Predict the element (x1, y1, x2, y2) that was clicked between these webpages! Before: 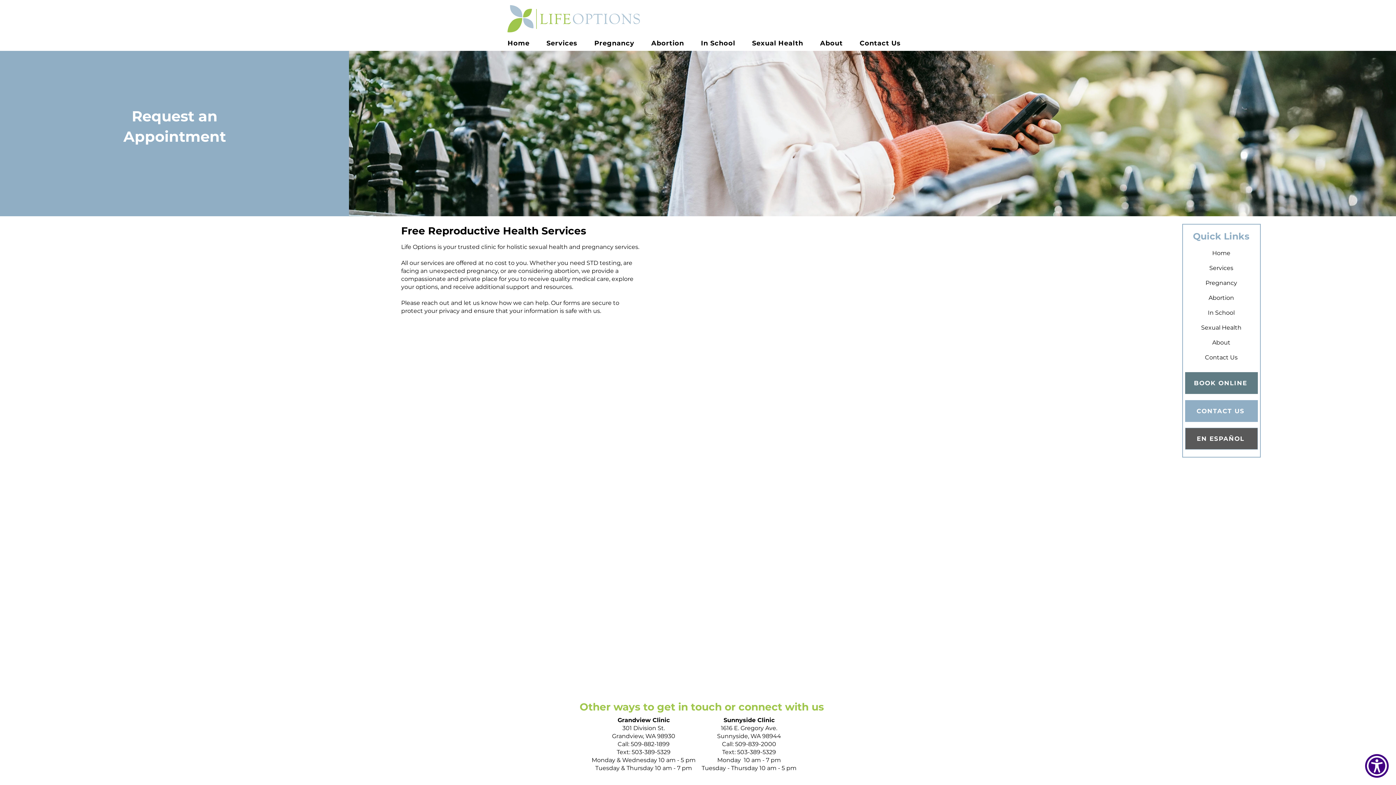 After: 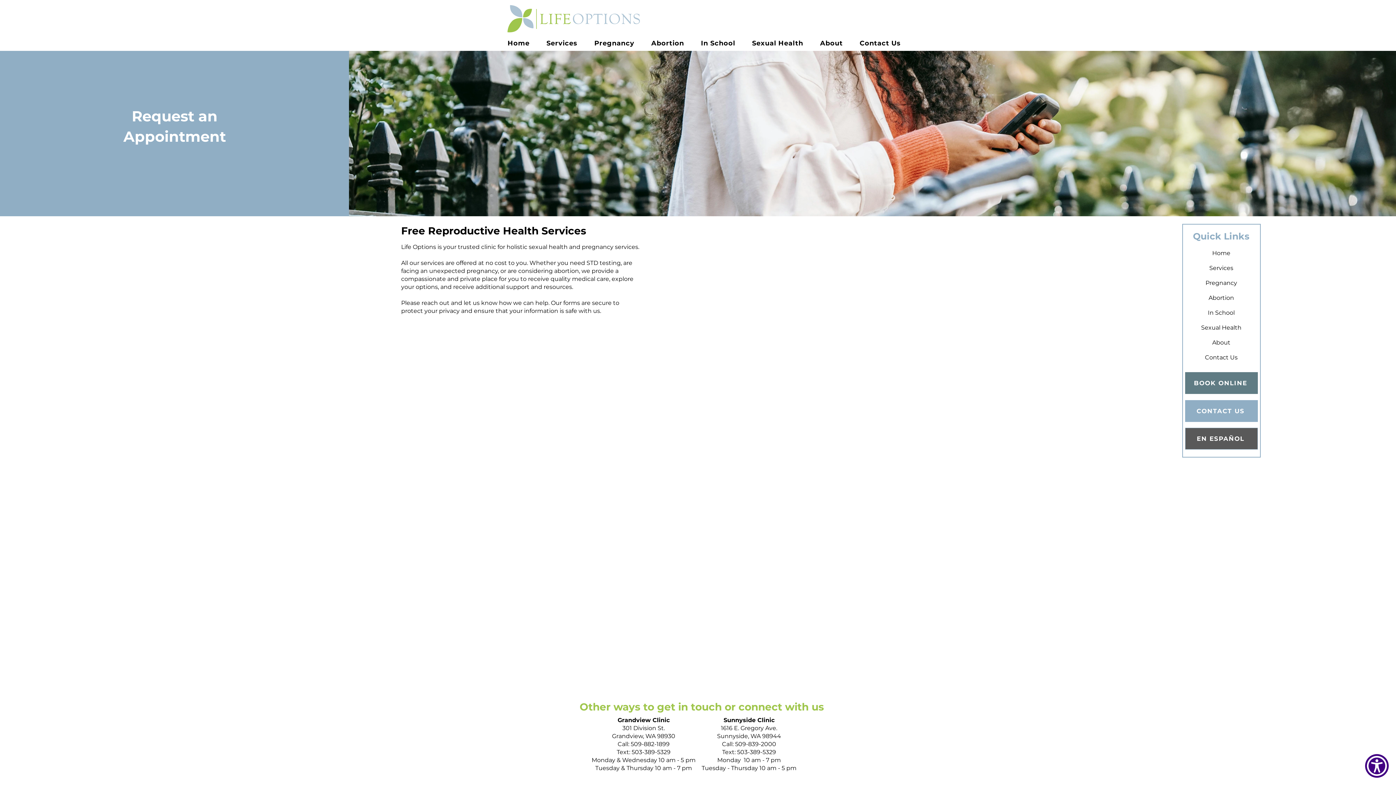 Action: bbox: (1187, 307, 1255, 318) label: In School